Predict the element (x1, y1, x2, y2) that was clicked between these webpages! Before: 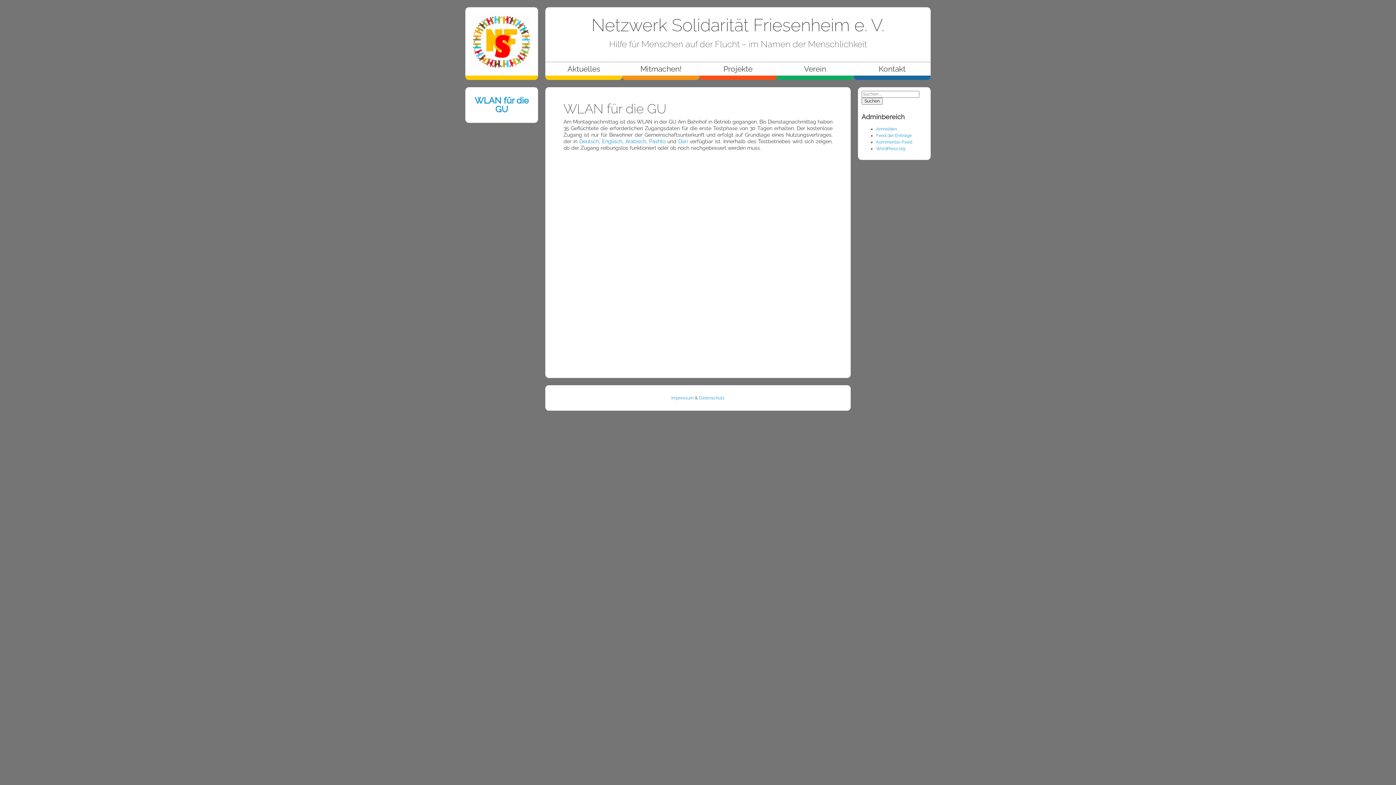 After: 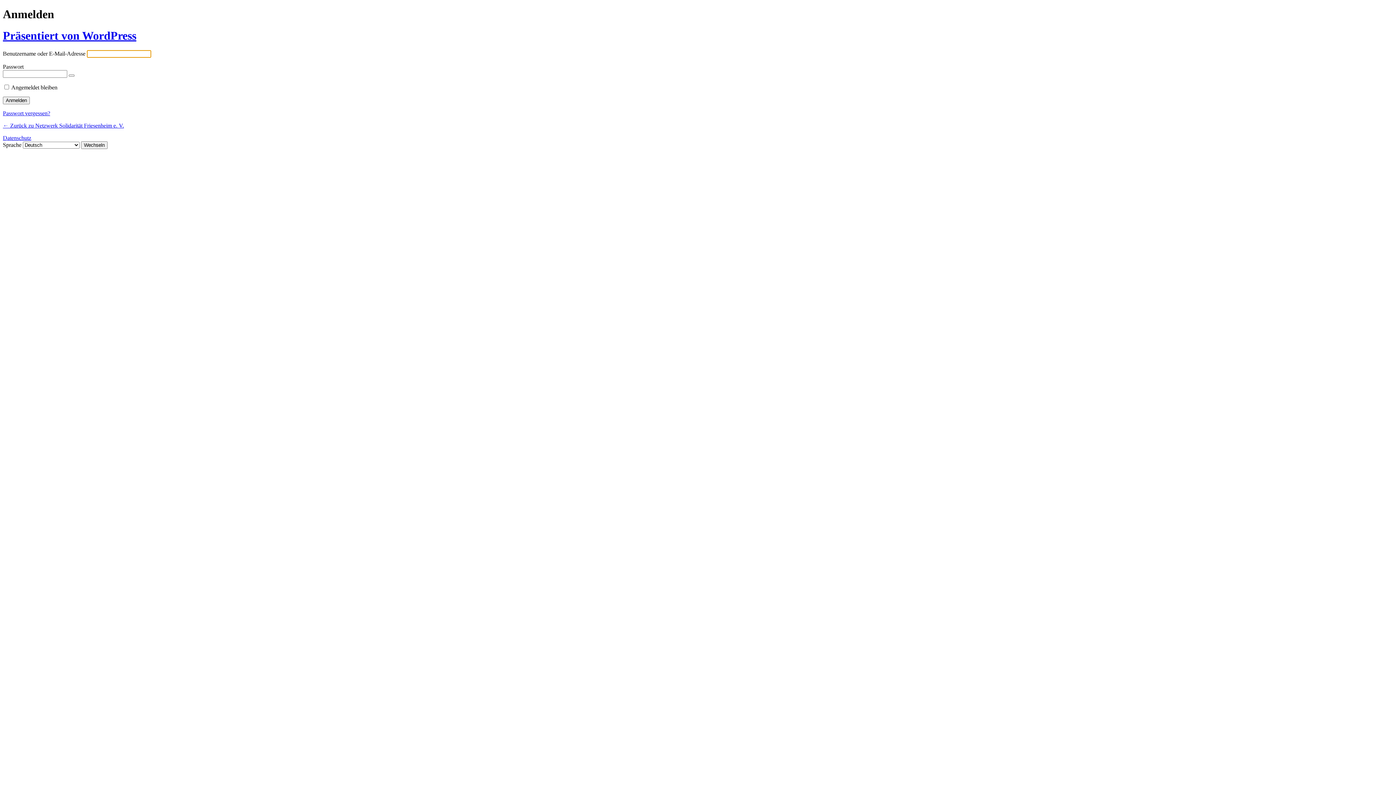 Action: label: Anmelden bbox: (876, 126, 897, 131)